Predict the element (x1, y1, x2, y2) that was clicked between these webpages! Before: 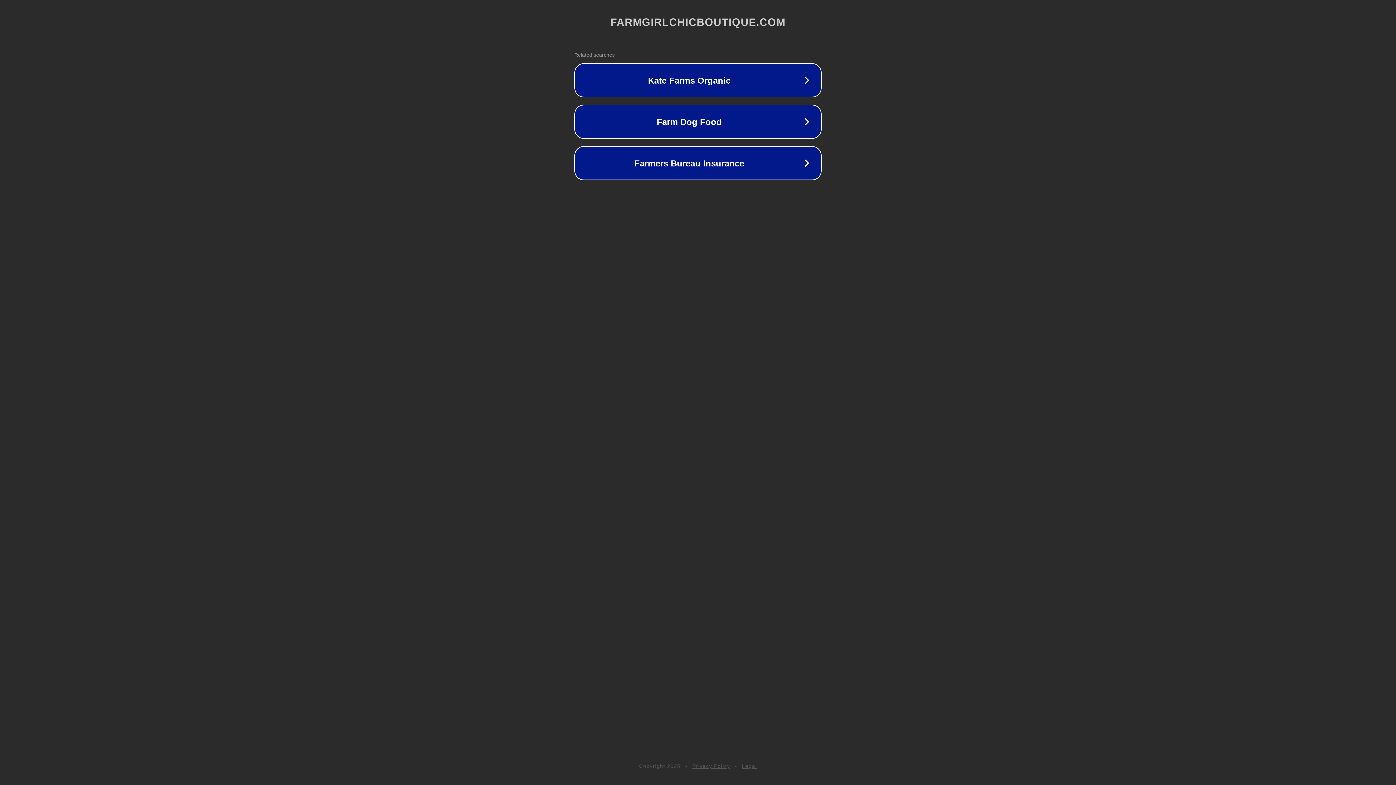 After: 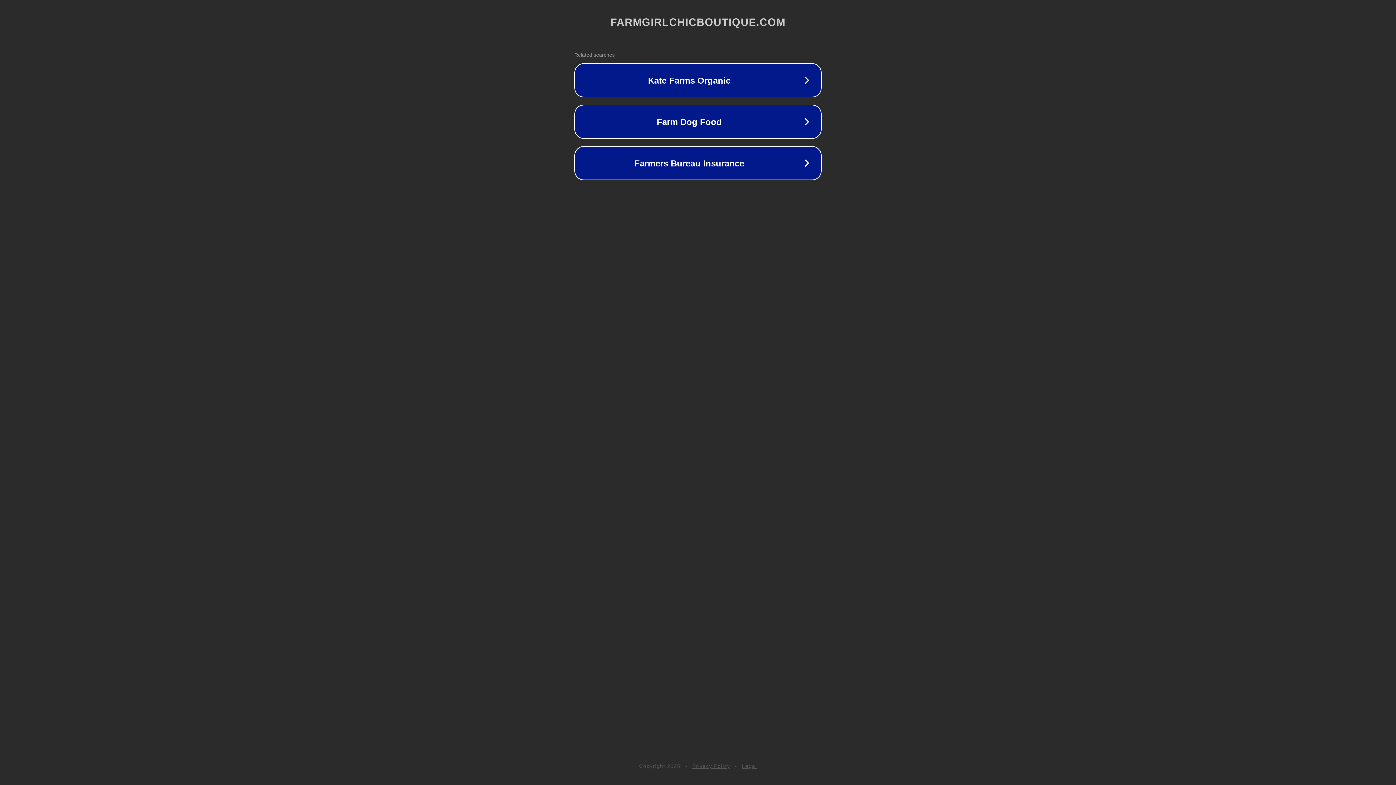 Action: bbox: (692, 763, 730, 769) label: Privacy Policy